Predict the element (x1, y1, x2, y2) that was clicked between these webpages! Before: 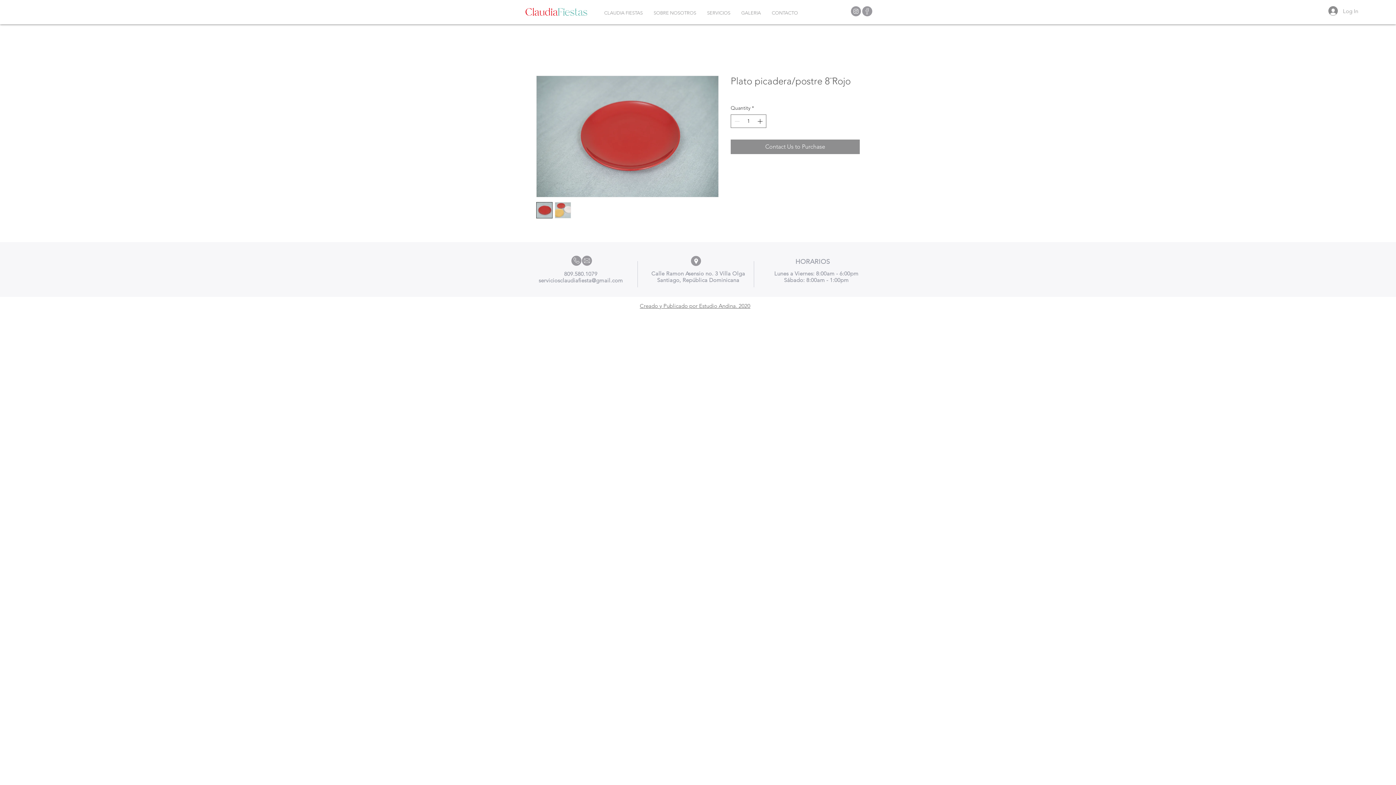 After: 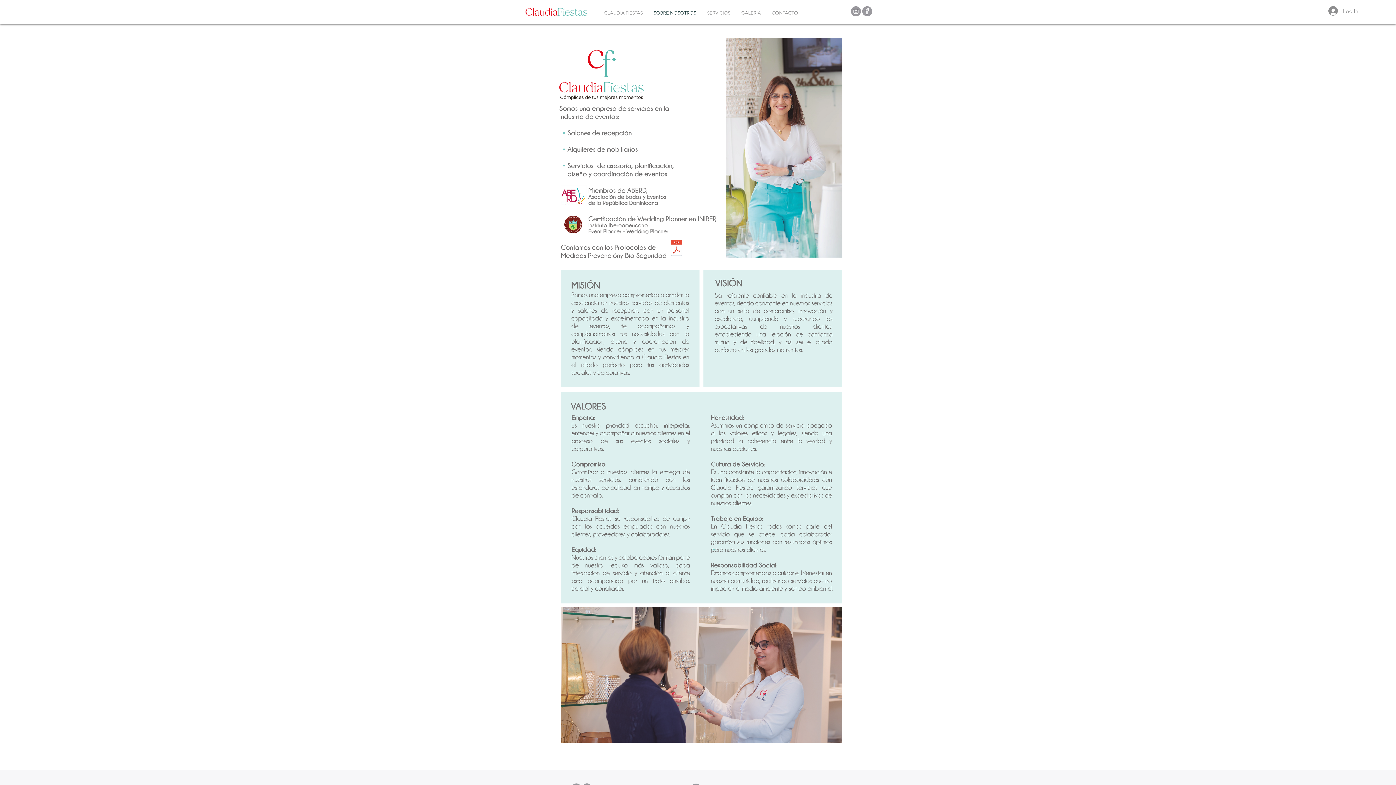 Action: bbox: (648, 7, 701, 18) label: SOBRE NOSOTROS